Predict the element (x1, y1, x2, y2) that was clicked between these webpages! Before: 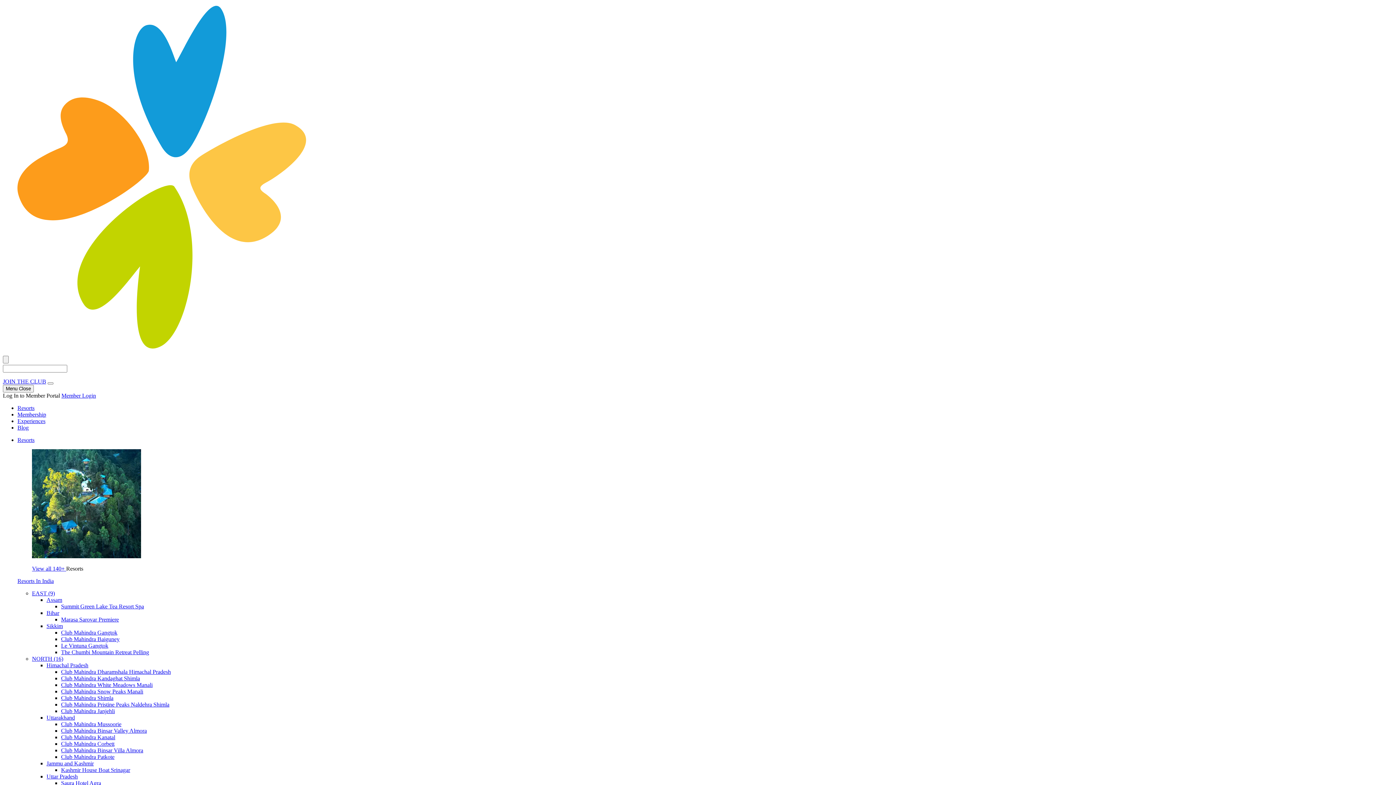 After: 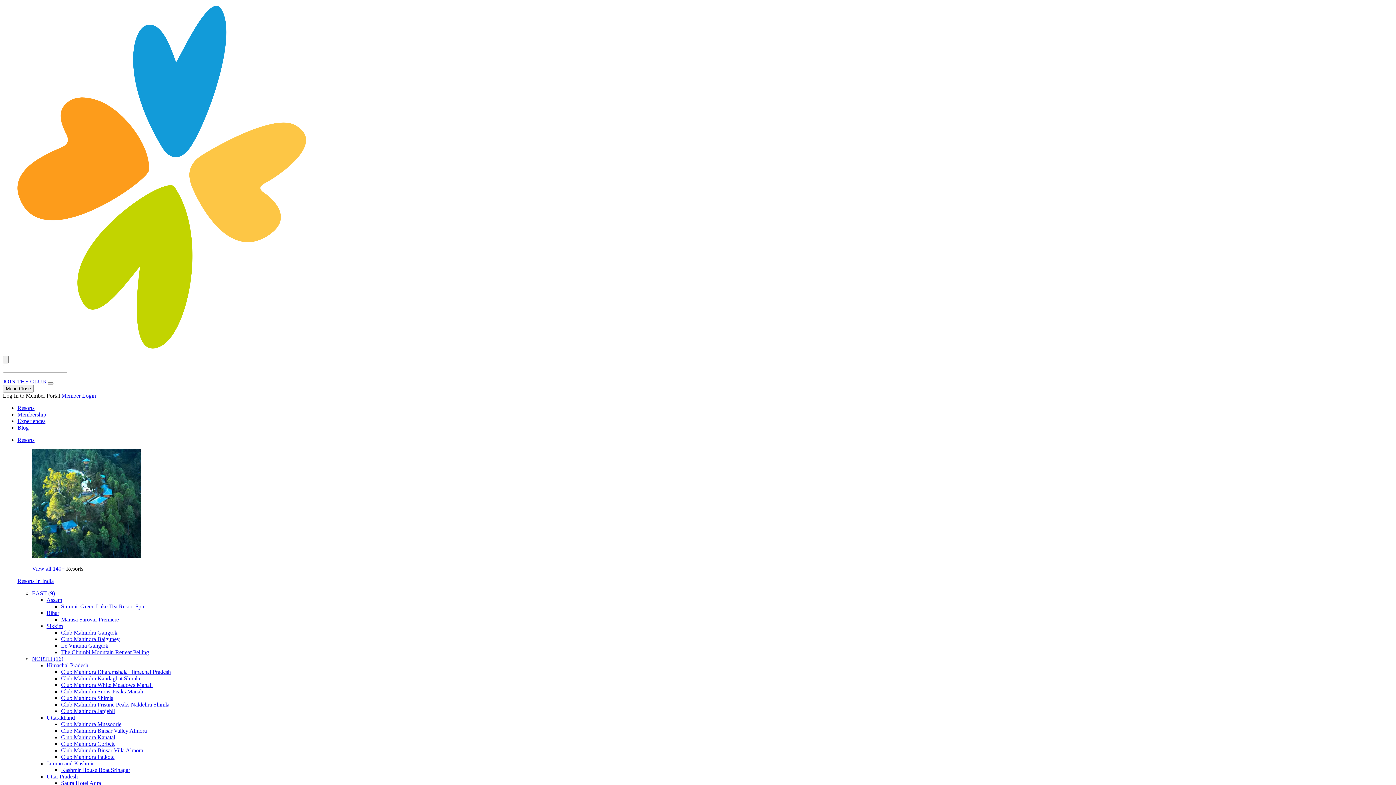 Action: bbox: (61, 636, 119, 642) label: Club Mahindra Baiguney